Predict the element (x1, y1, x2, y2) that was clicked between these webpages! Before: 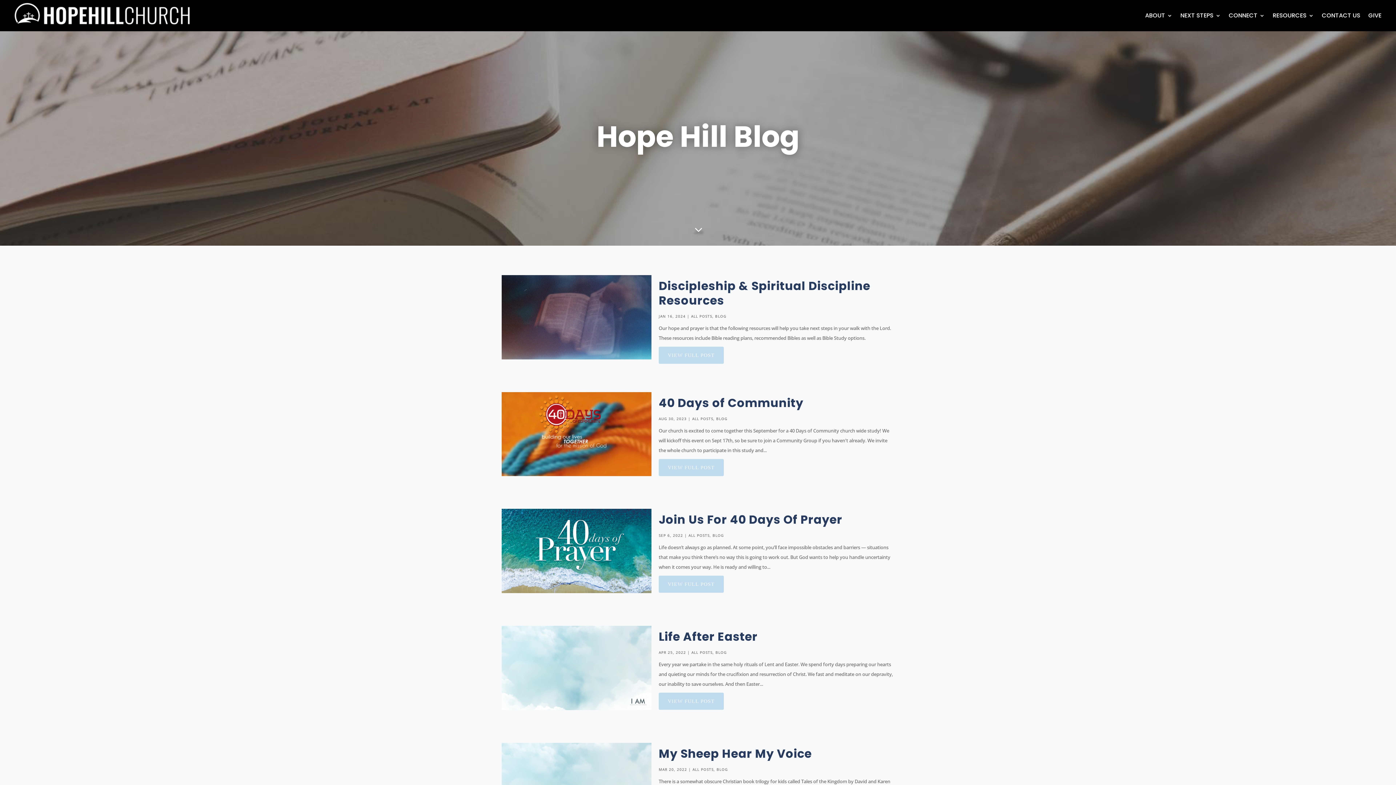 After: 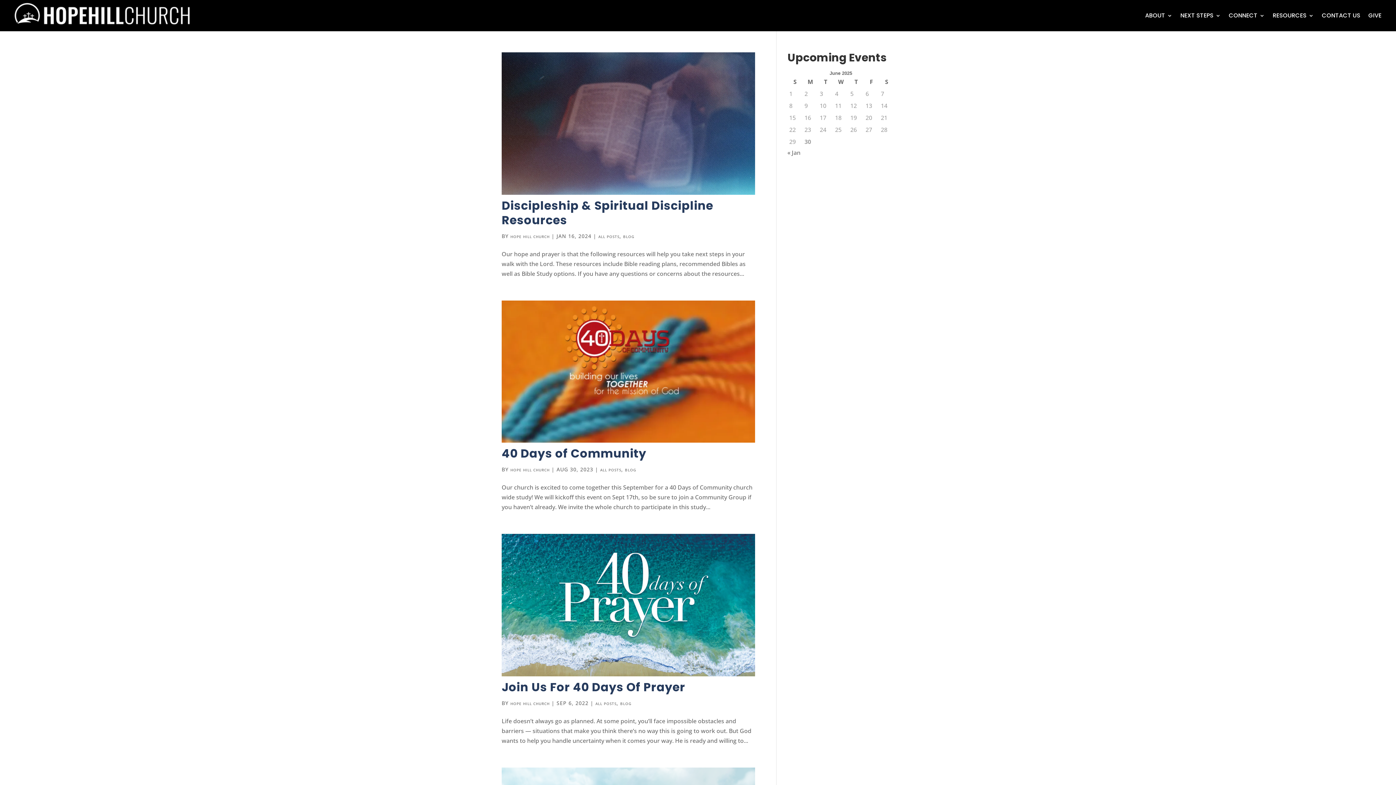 Action: bbox: (688, 533, 709, 538) label: ALL POSTS